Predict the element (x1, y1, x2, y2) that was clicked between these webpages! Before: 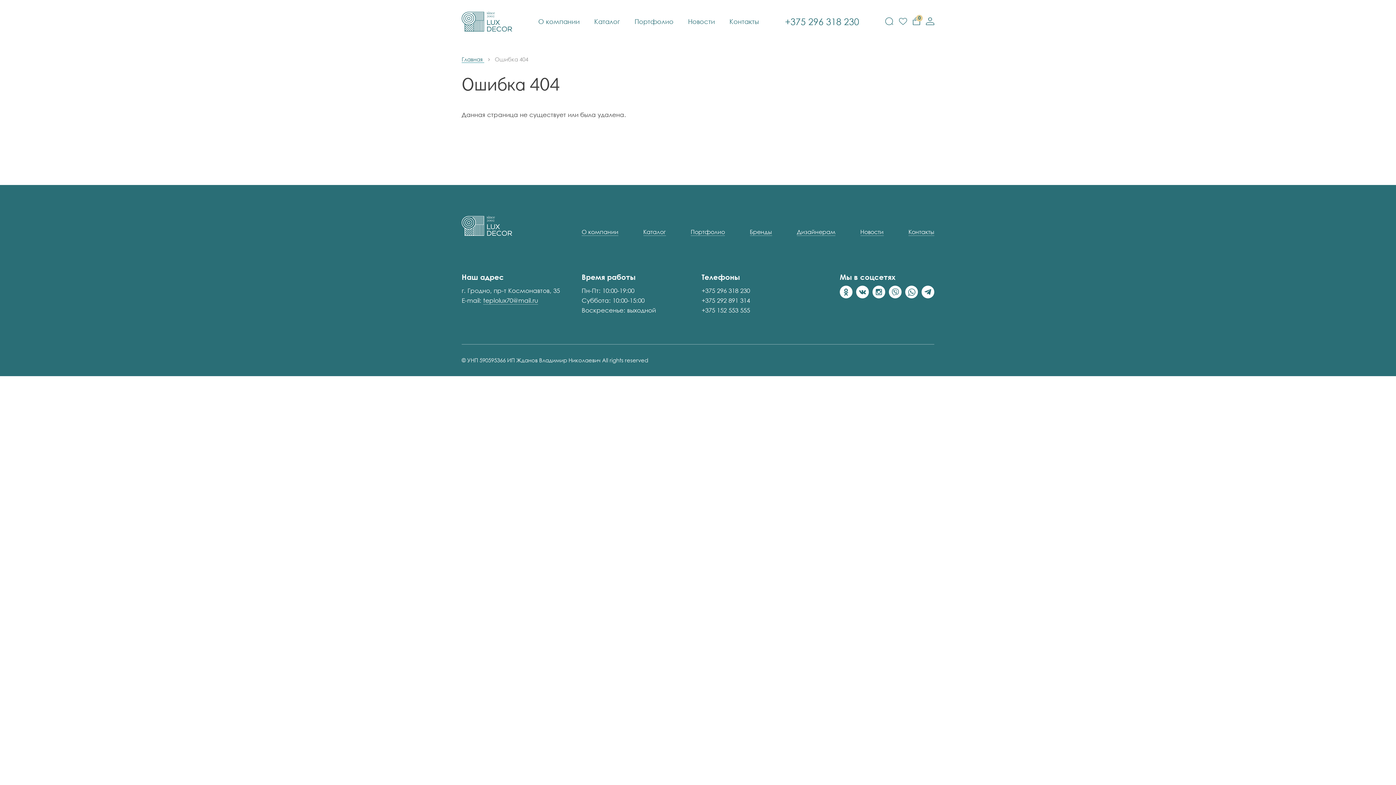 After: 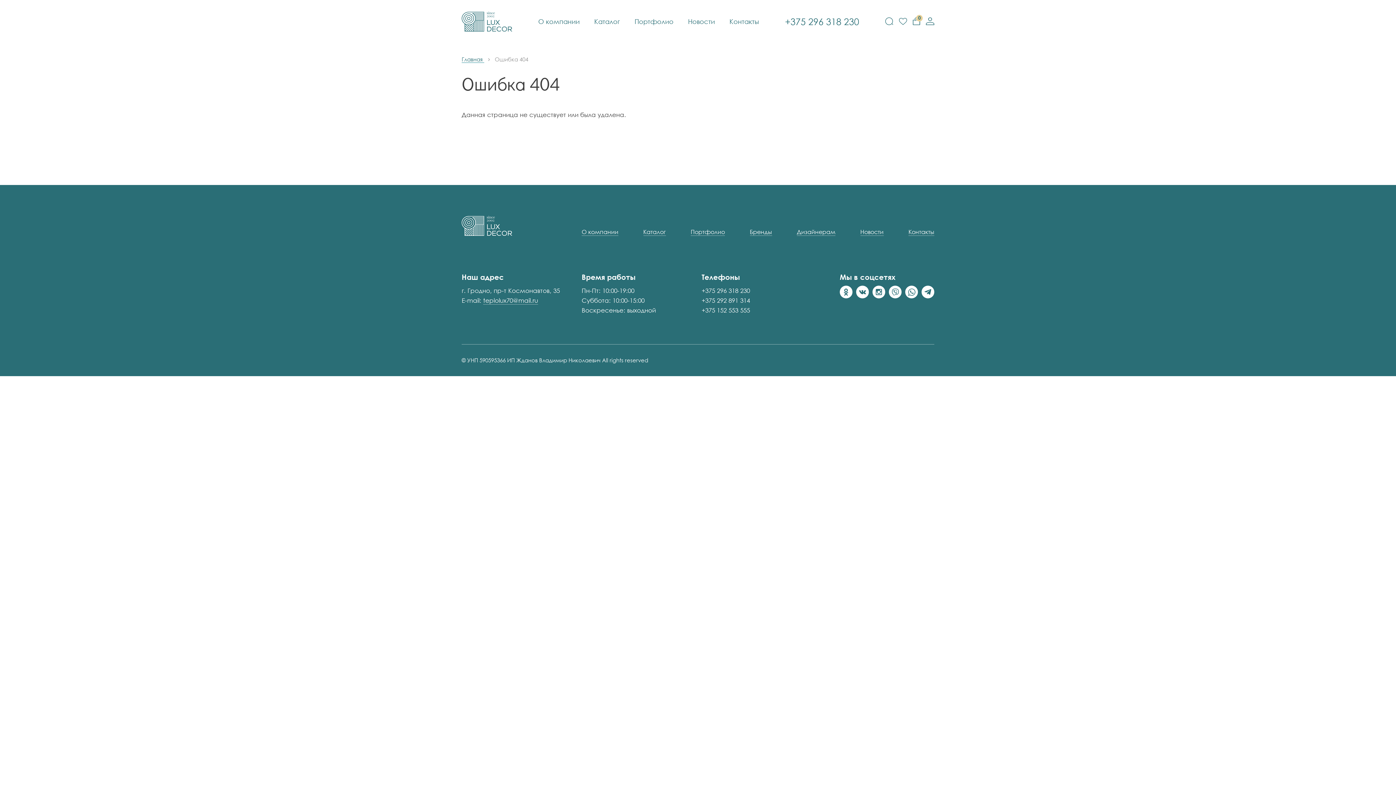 Action: bbox: (461, 11, 512, 31)